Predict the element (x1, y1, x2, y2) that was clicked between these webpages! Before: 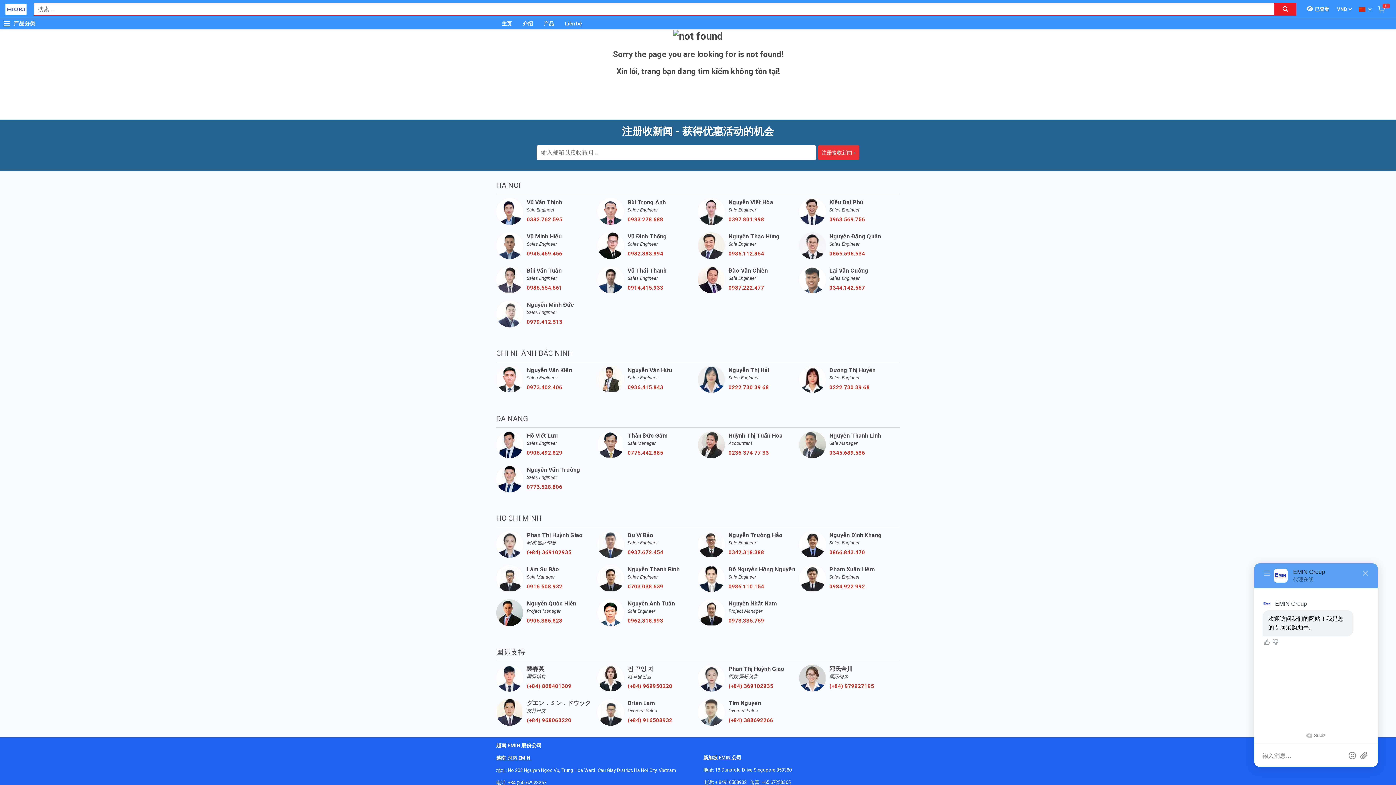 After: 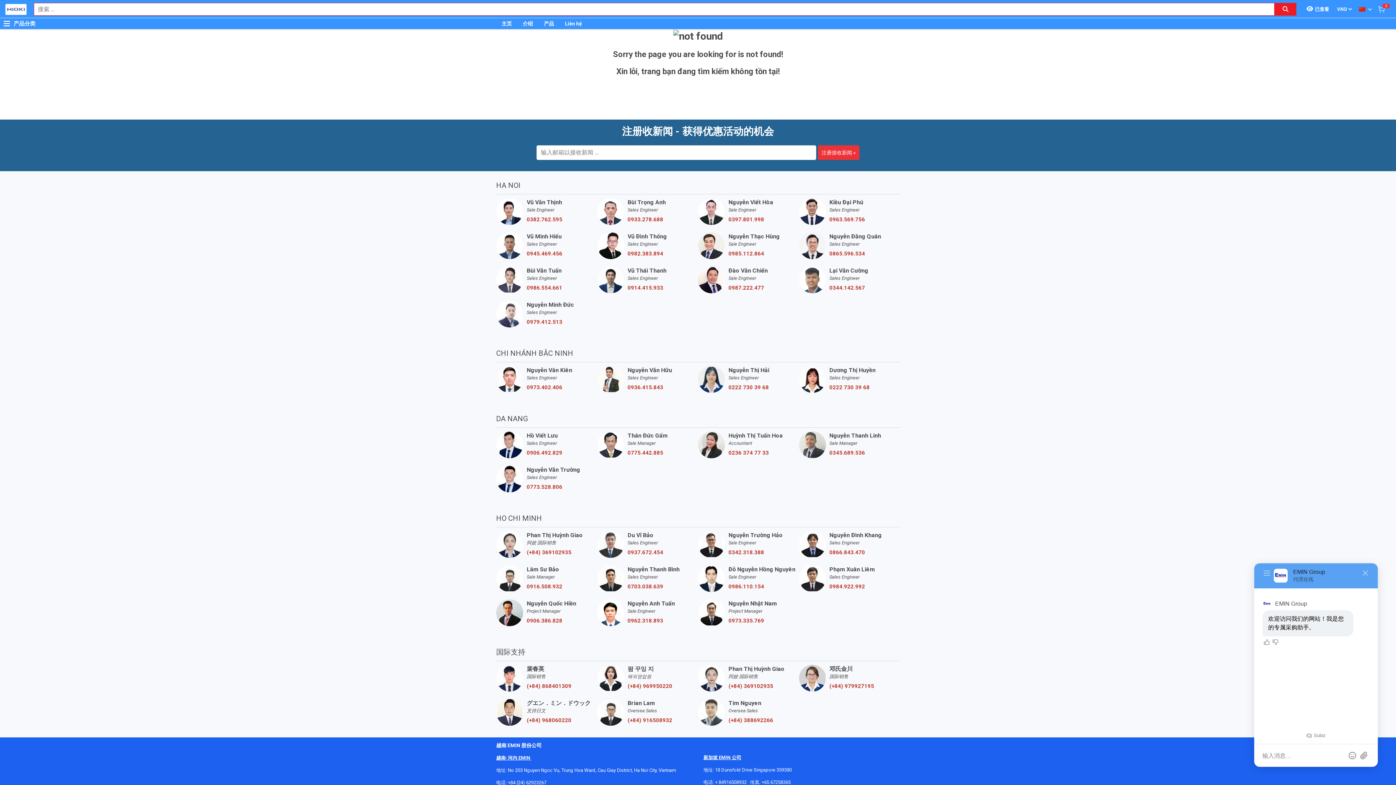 Action: bbox: (728, 250, 799, 256) label: 0985.112.864